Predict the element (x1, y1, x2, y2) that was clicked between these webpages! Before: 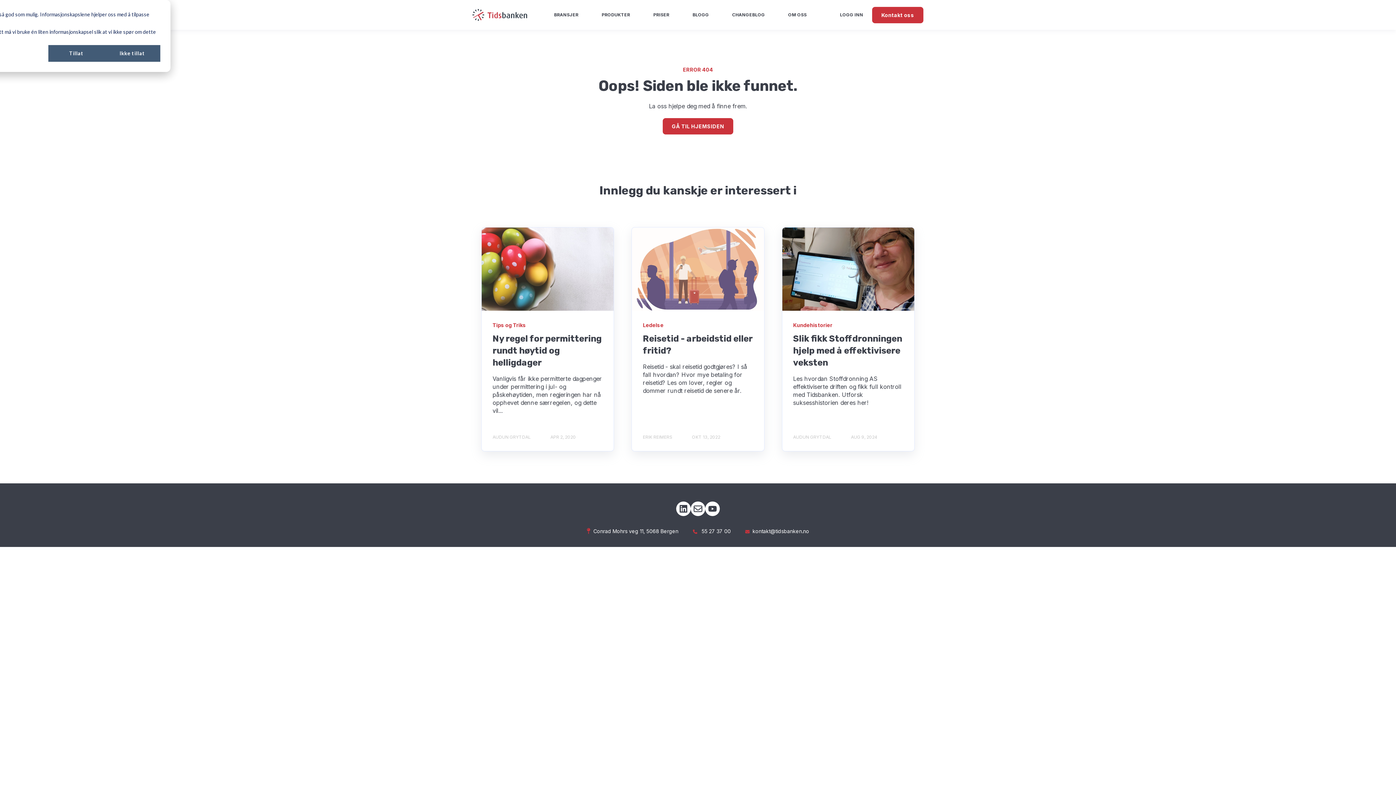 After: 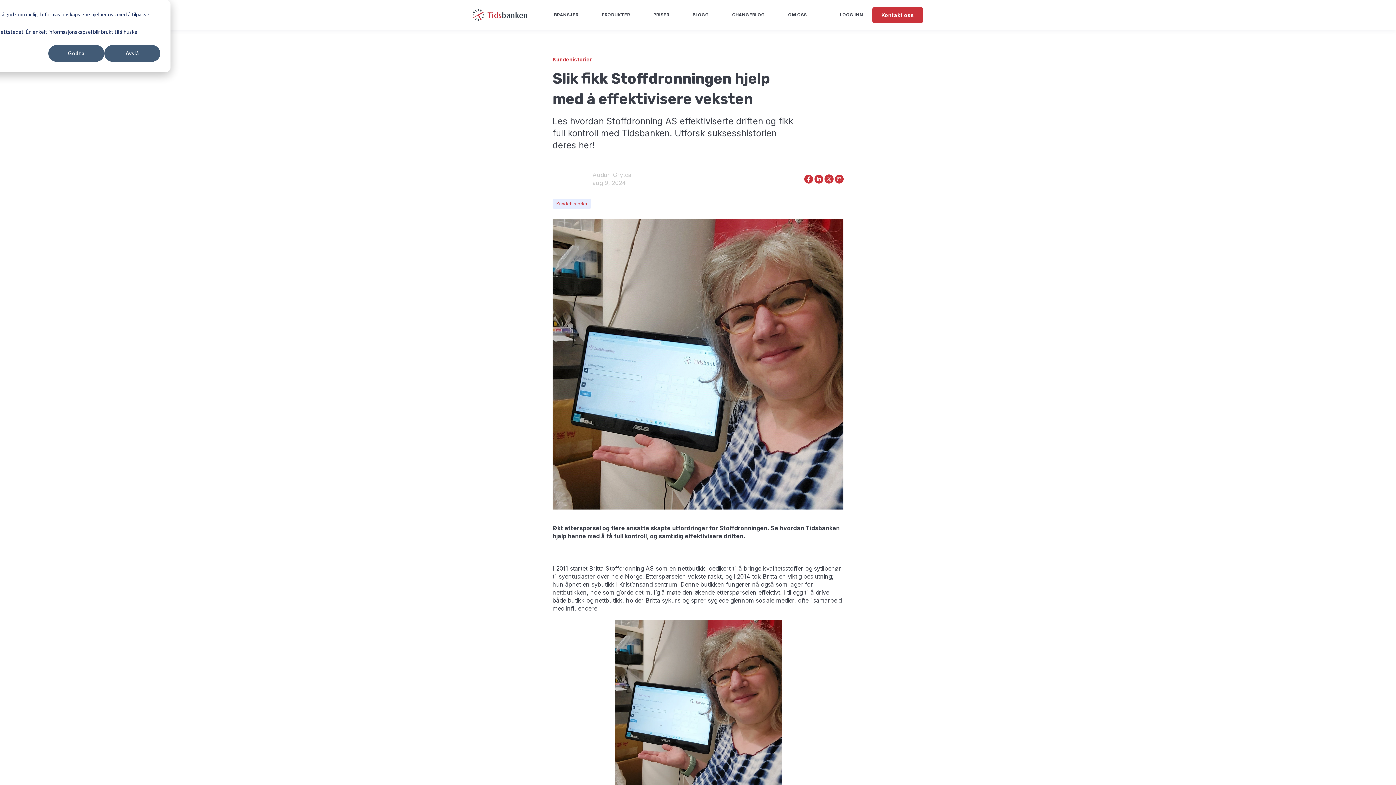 Action: bbox: (782, 227, 914, 310)